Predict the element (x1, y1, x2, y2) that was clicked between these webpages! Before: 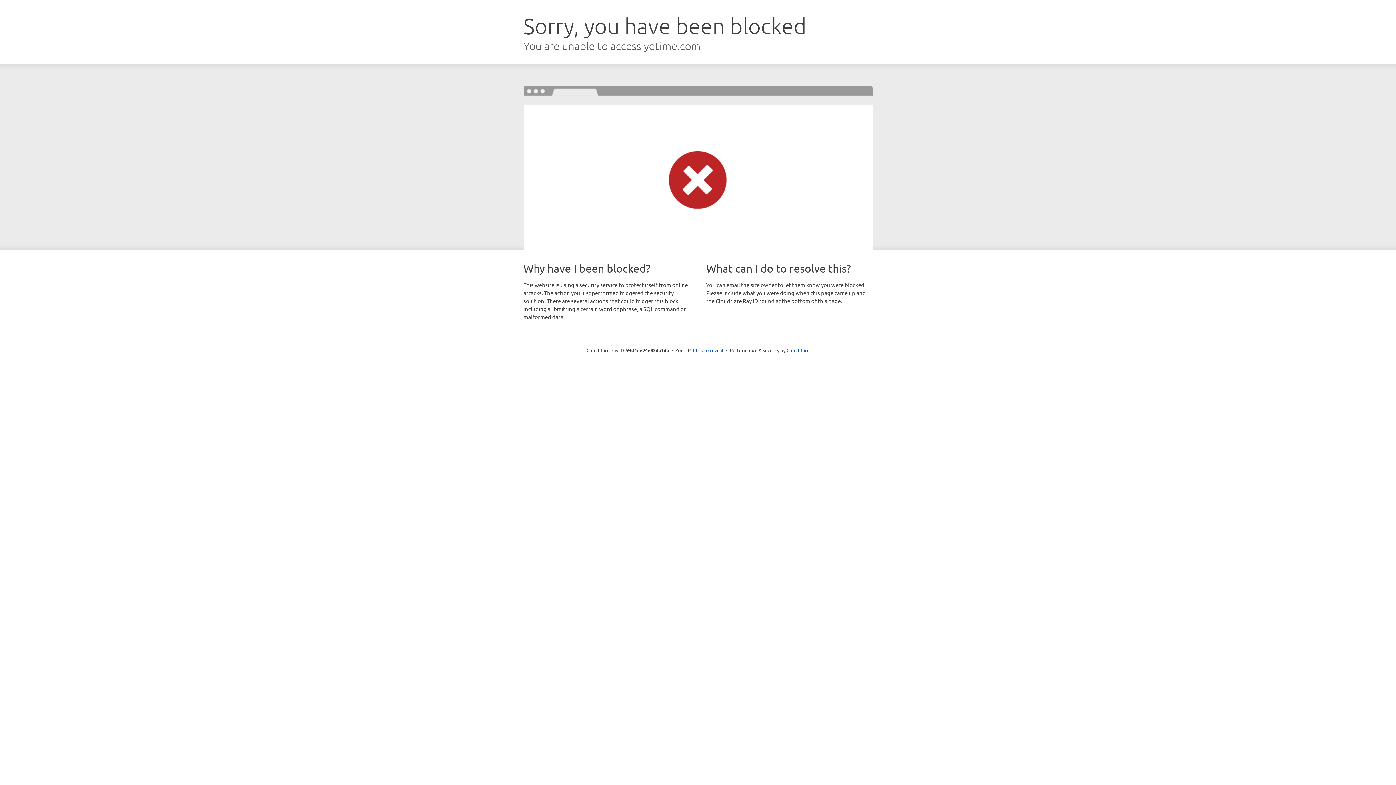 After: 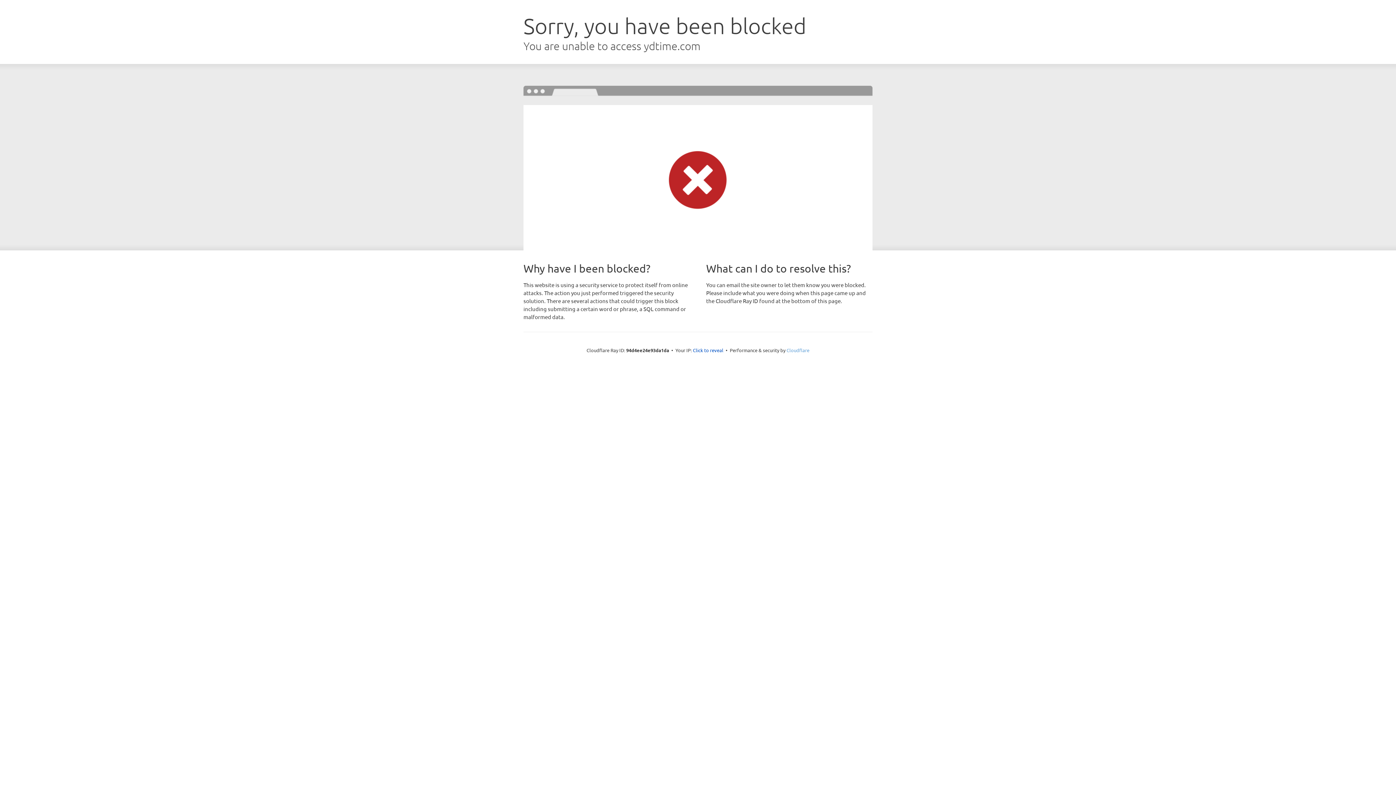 Action: bbox: (786, 347, 809, 353) label: Cloudflare